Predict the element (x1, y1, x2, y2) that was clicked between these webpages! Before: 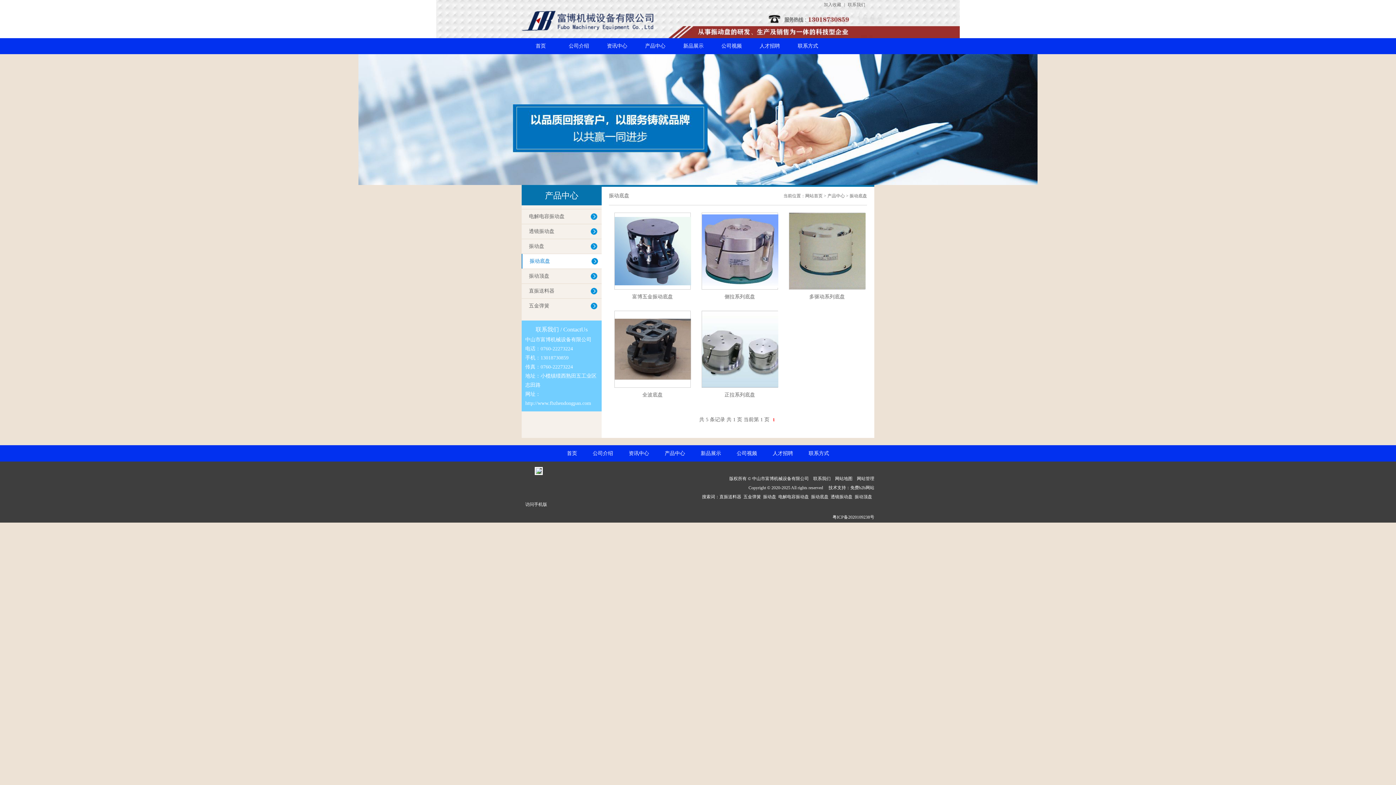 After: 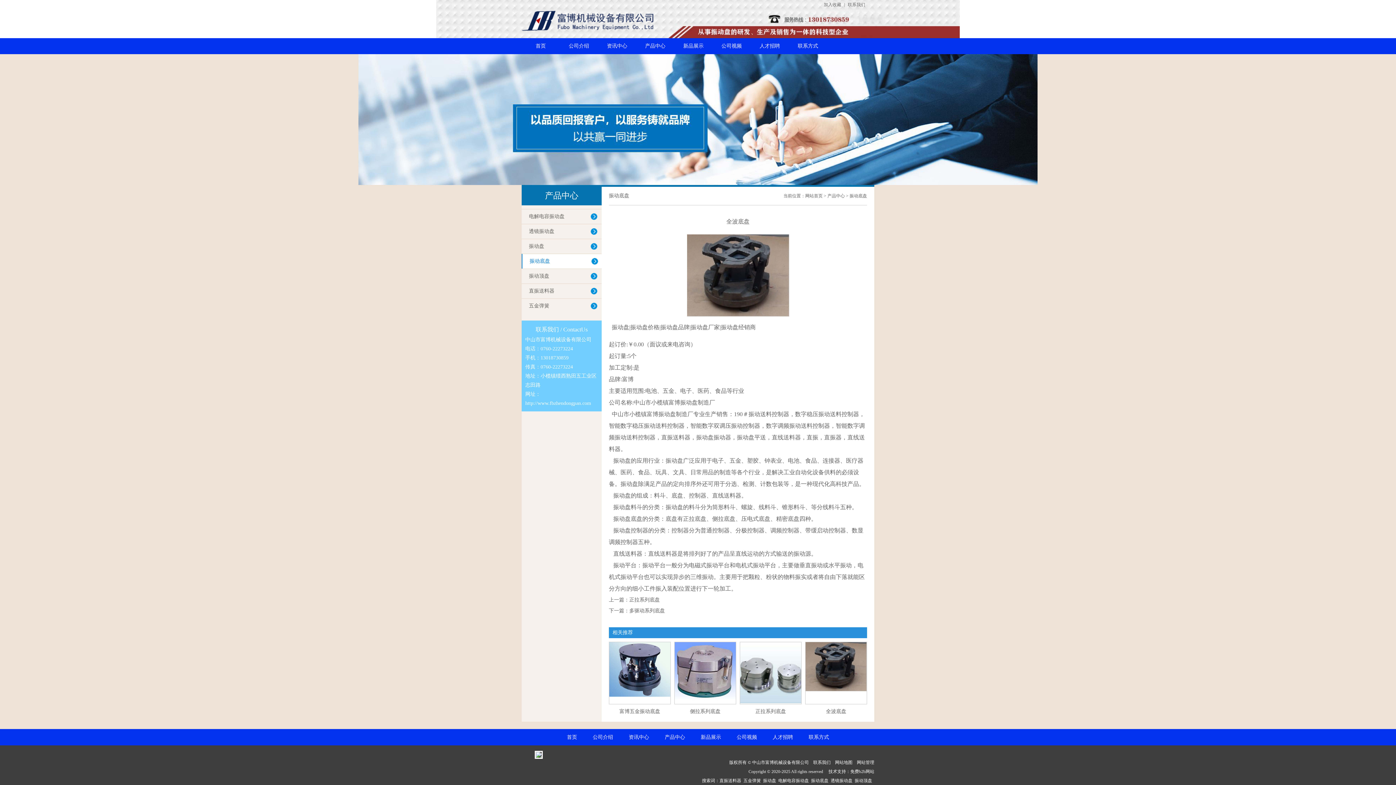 Action: bbox: (614, 311, 691, 387)